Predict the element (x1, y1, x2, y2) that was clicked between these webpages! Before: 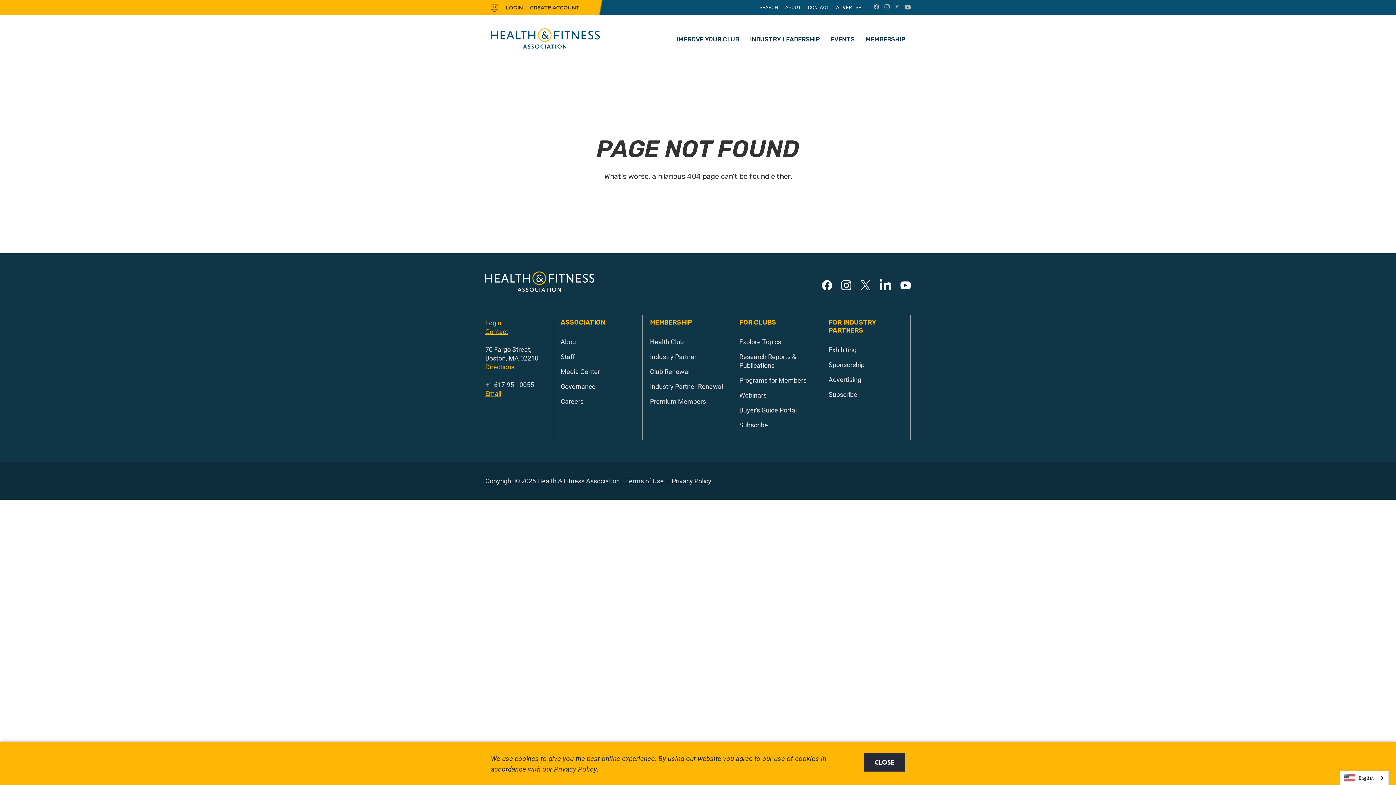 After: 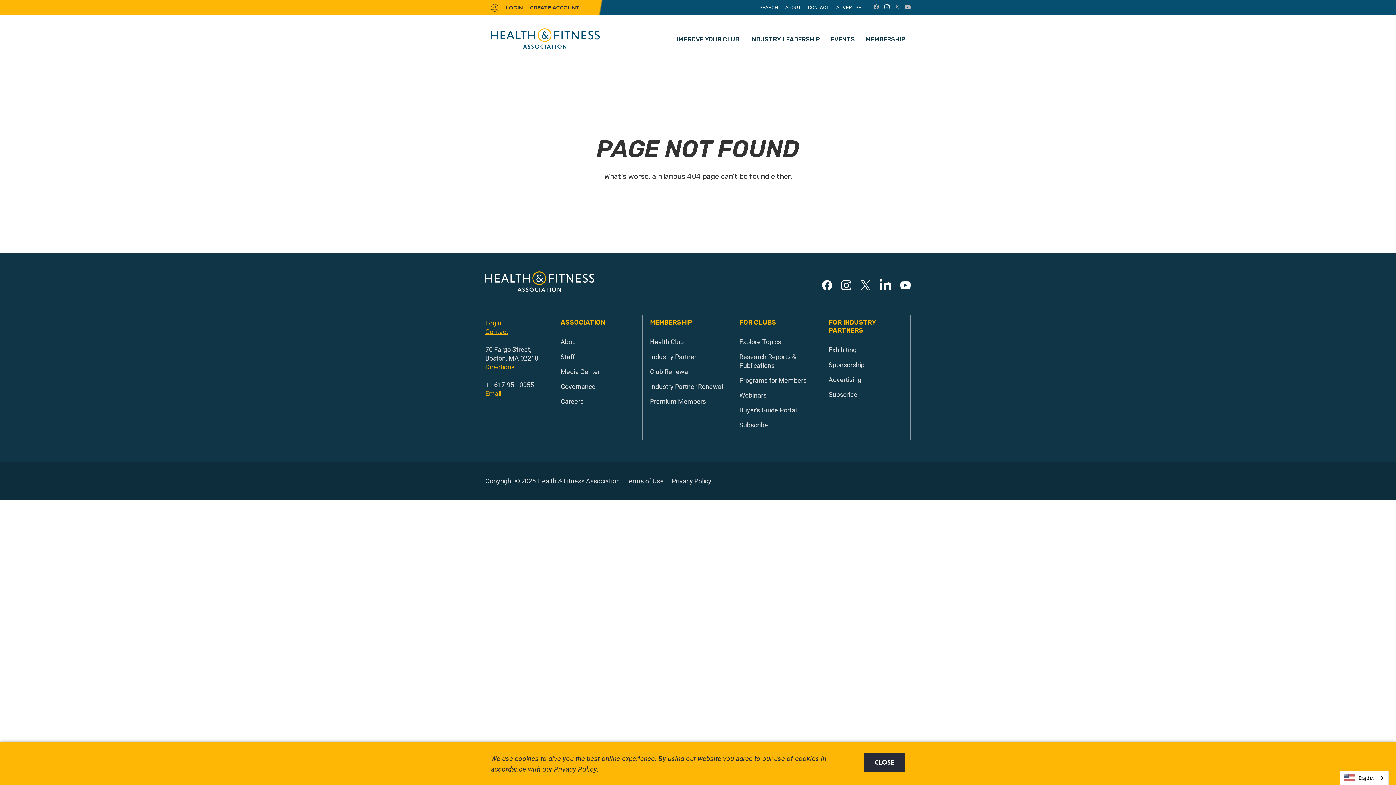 Action: bbox: (884, 4, 889, 9)